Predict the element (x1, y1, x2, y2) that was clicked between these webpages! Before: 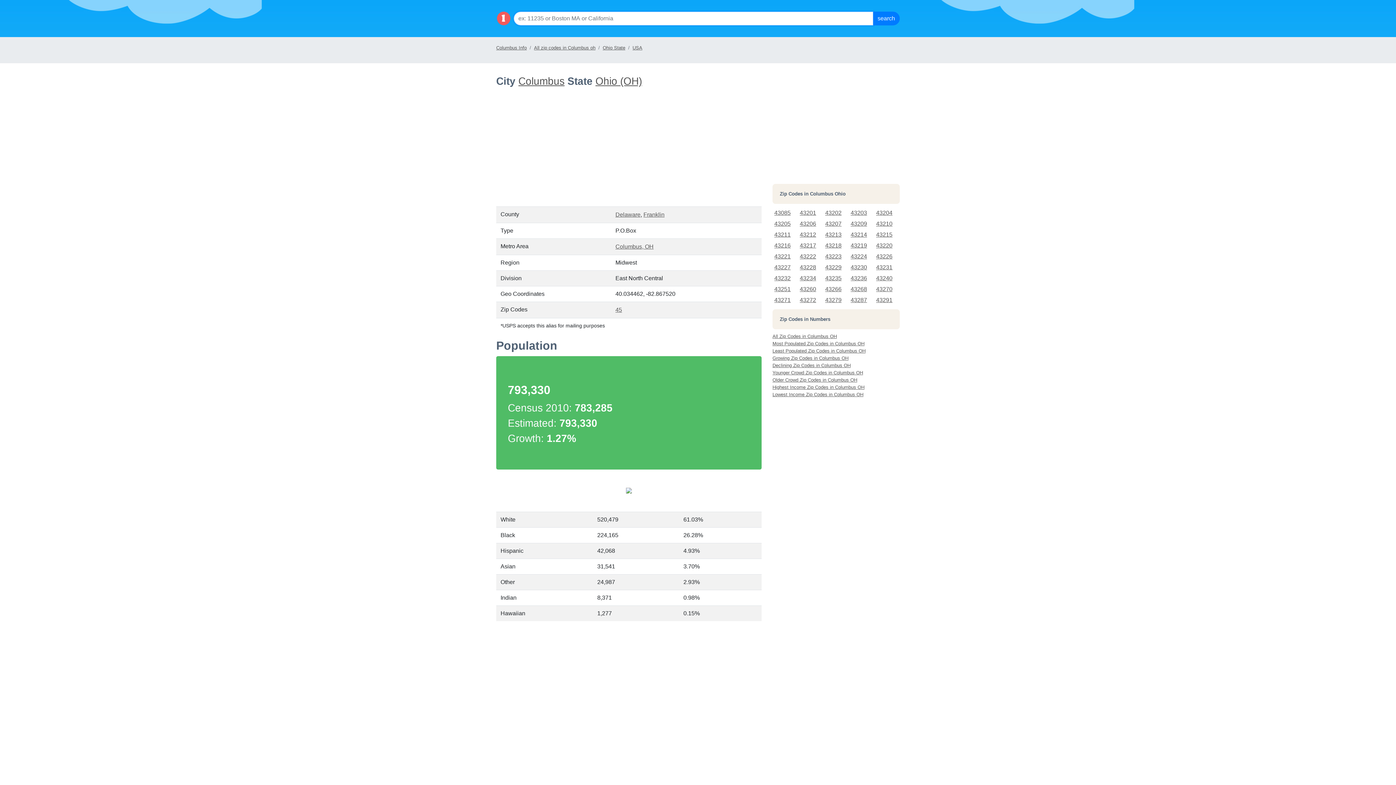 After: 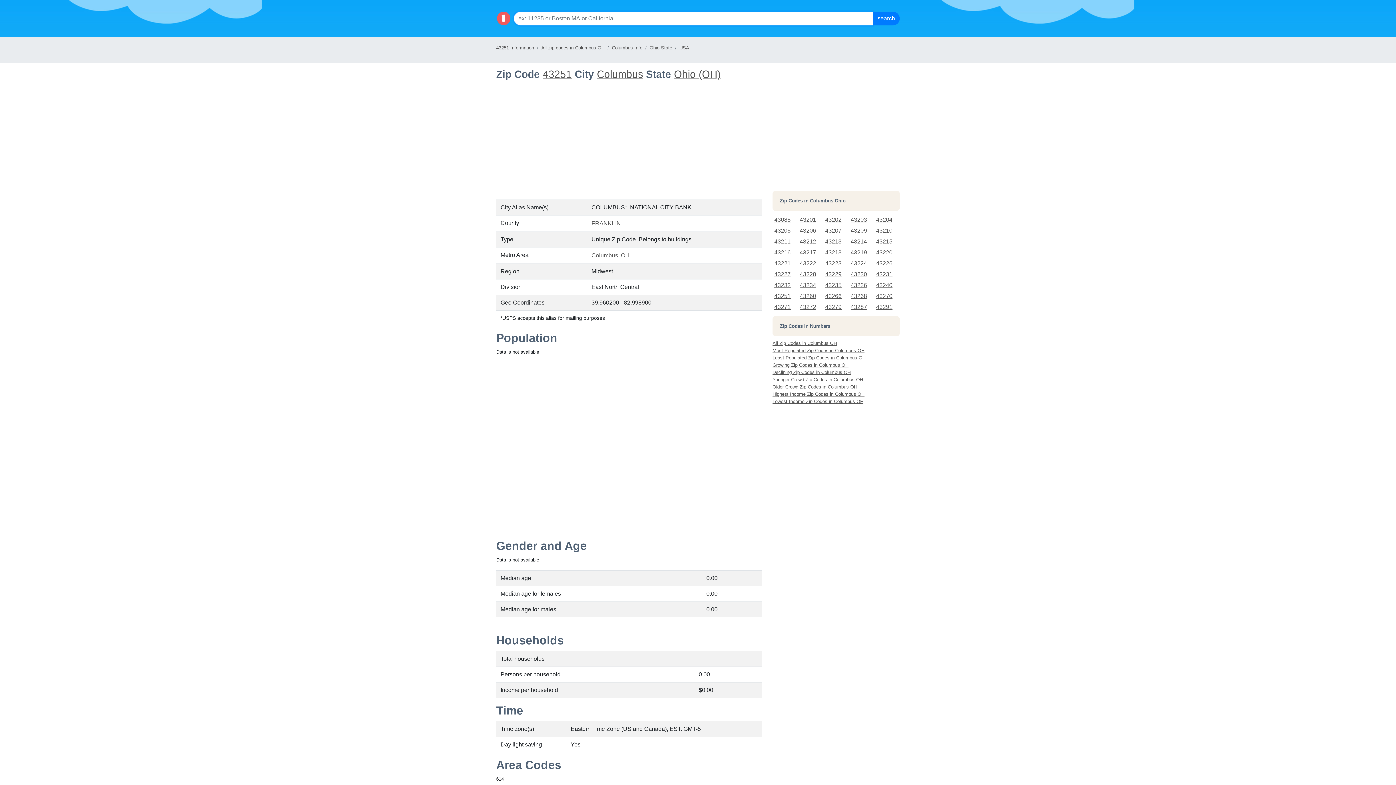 Action: label: 43251 bbox: (774, 286, 790, 292)